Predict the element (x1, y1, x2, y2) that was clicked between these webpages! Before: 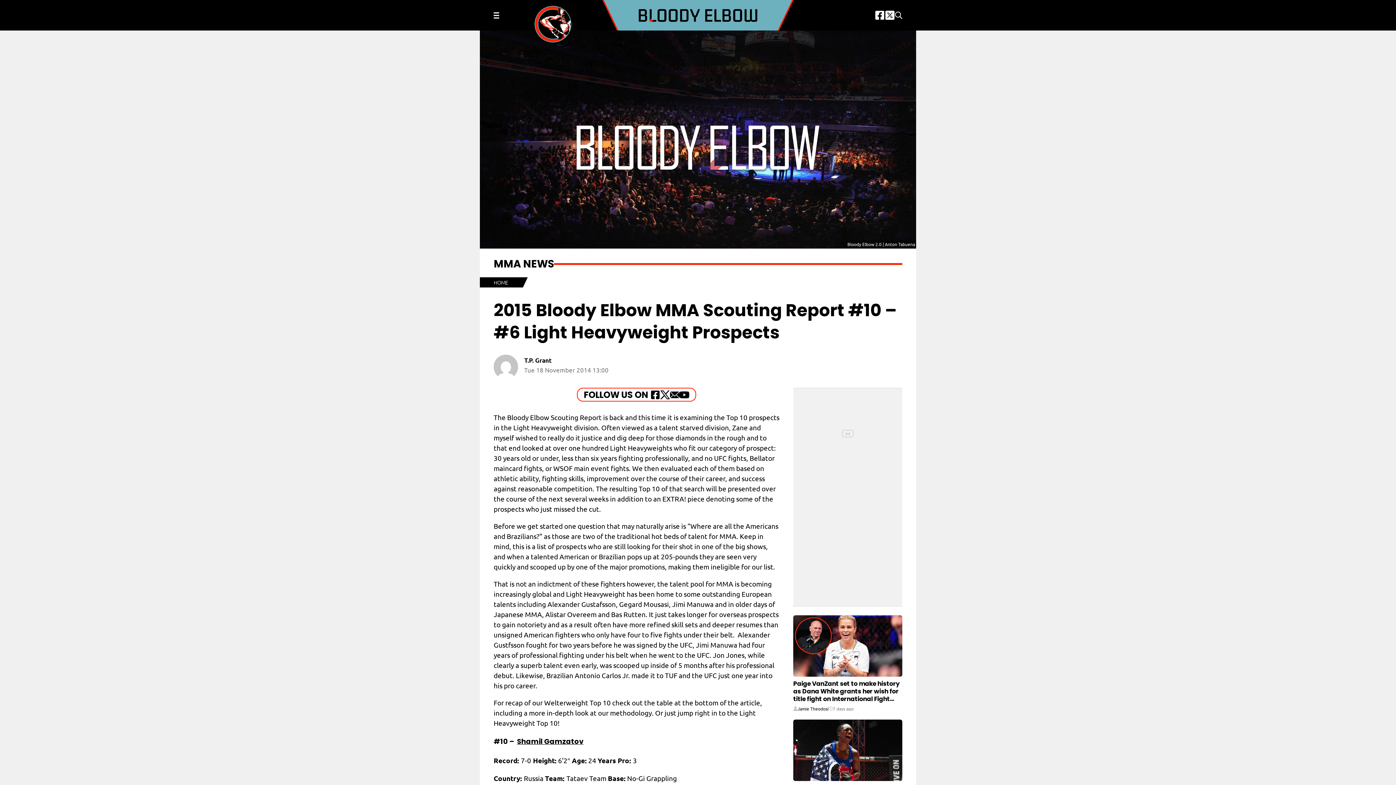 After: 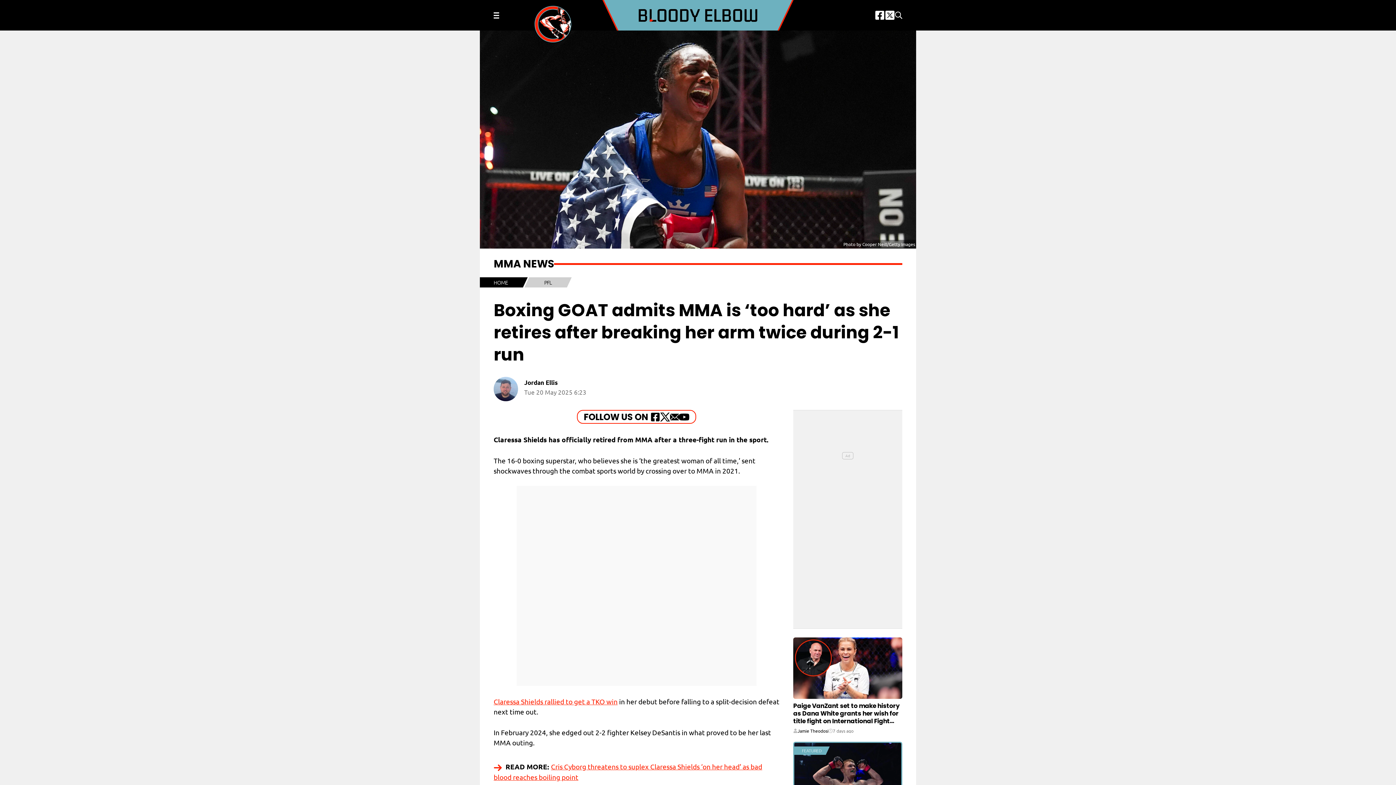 Action: bbox: (793, 720, 902, 781)